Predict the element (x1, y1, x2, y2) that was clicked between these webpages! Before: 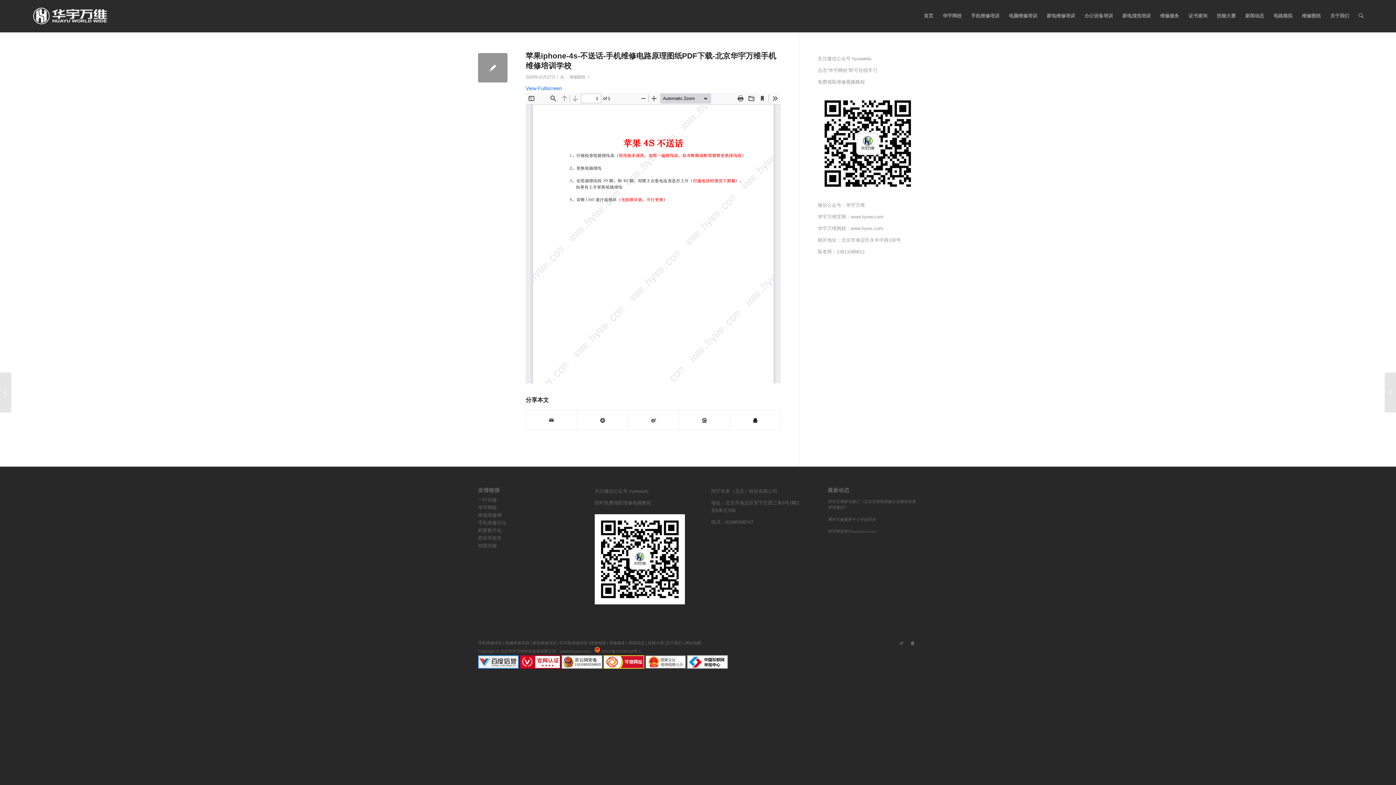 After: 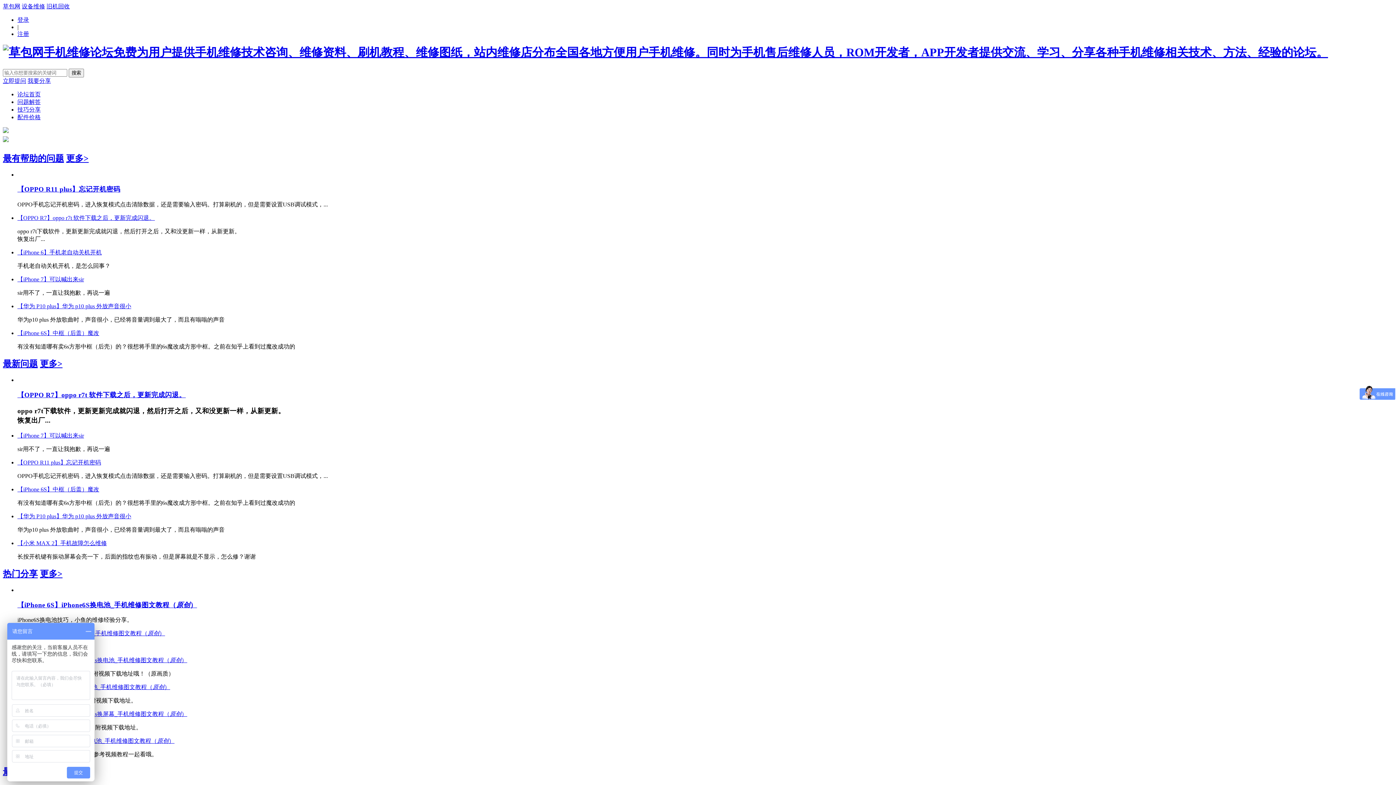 Action: bbox: (478, 520, 506, 525) label: 手机维修论坛